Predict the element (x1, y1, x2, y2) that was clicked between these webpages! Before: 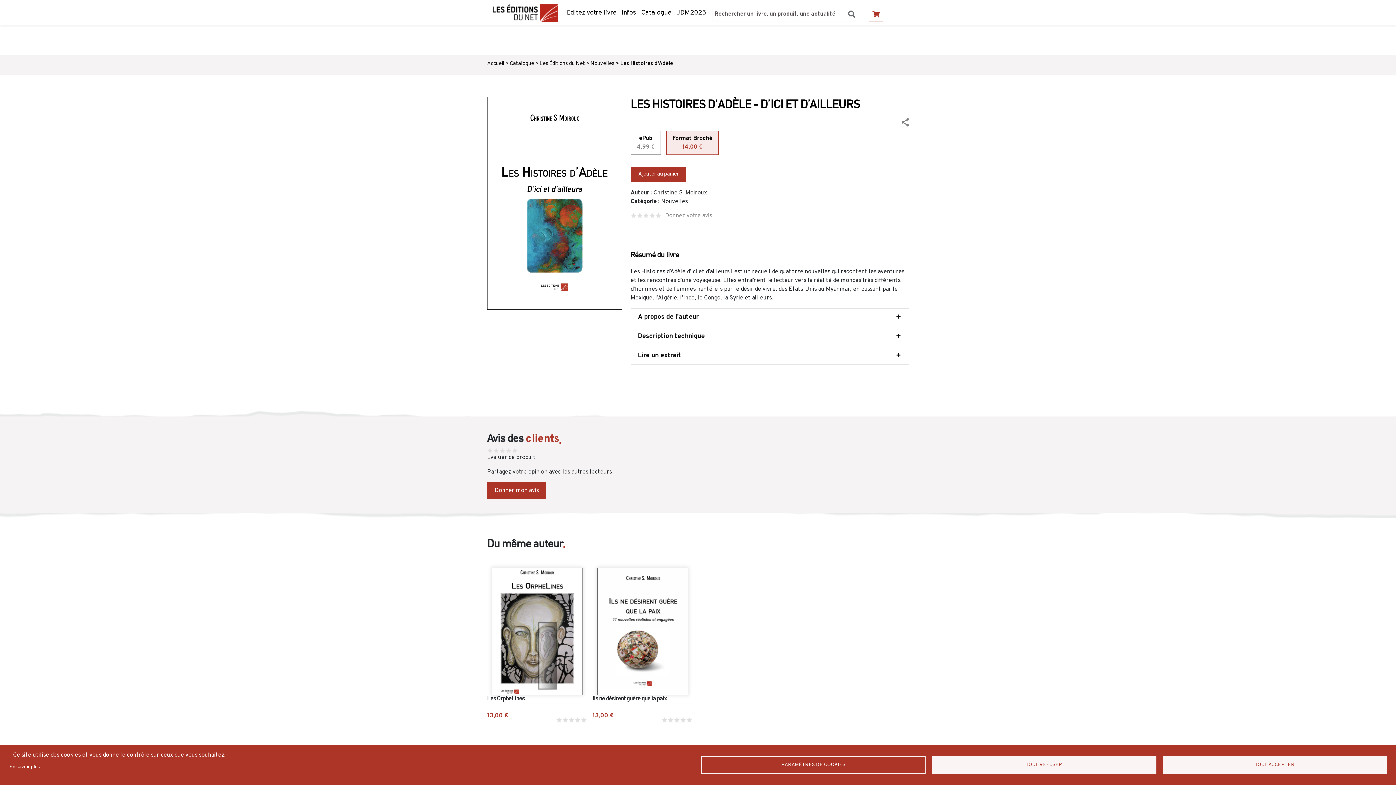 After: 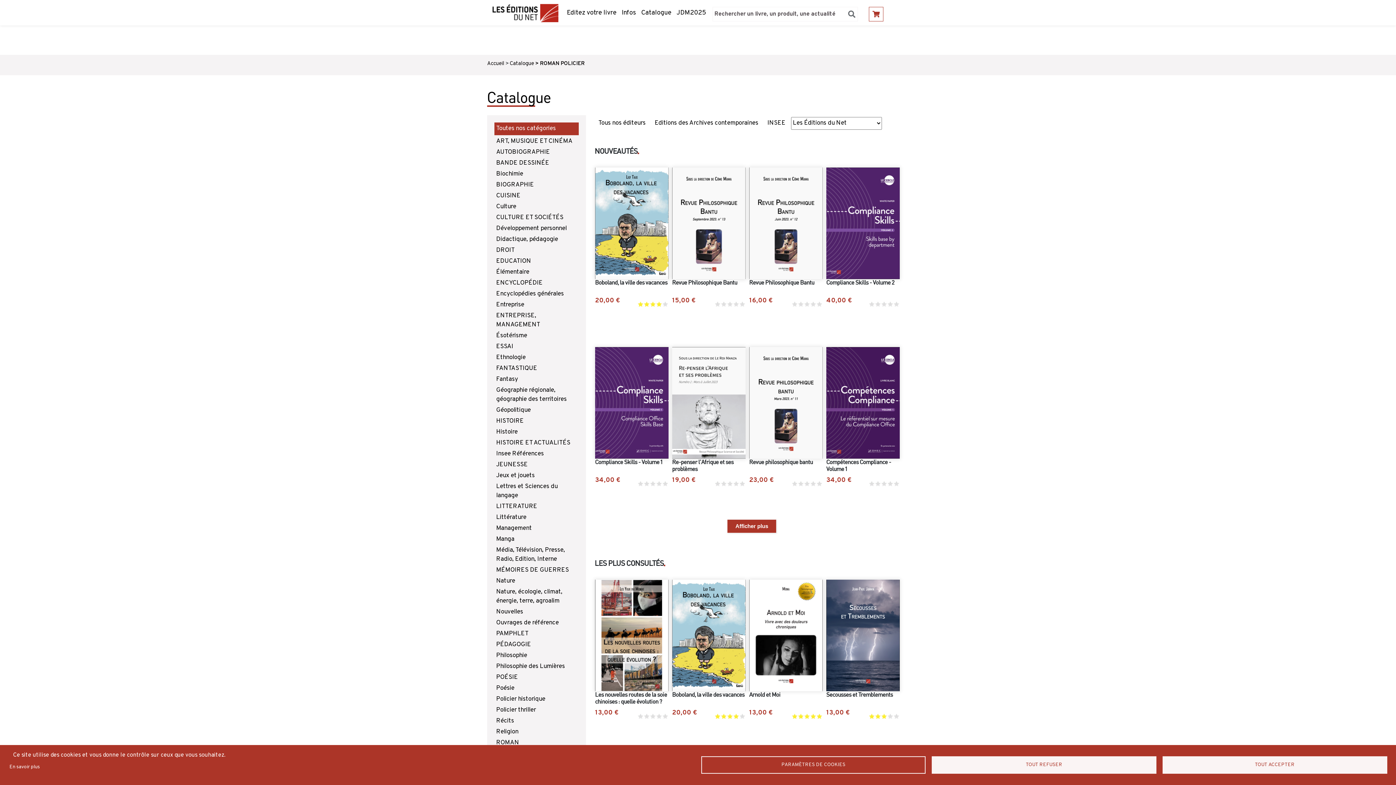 Action: label: Les Éditions du Net bbox: (539, 60, 585, 67)